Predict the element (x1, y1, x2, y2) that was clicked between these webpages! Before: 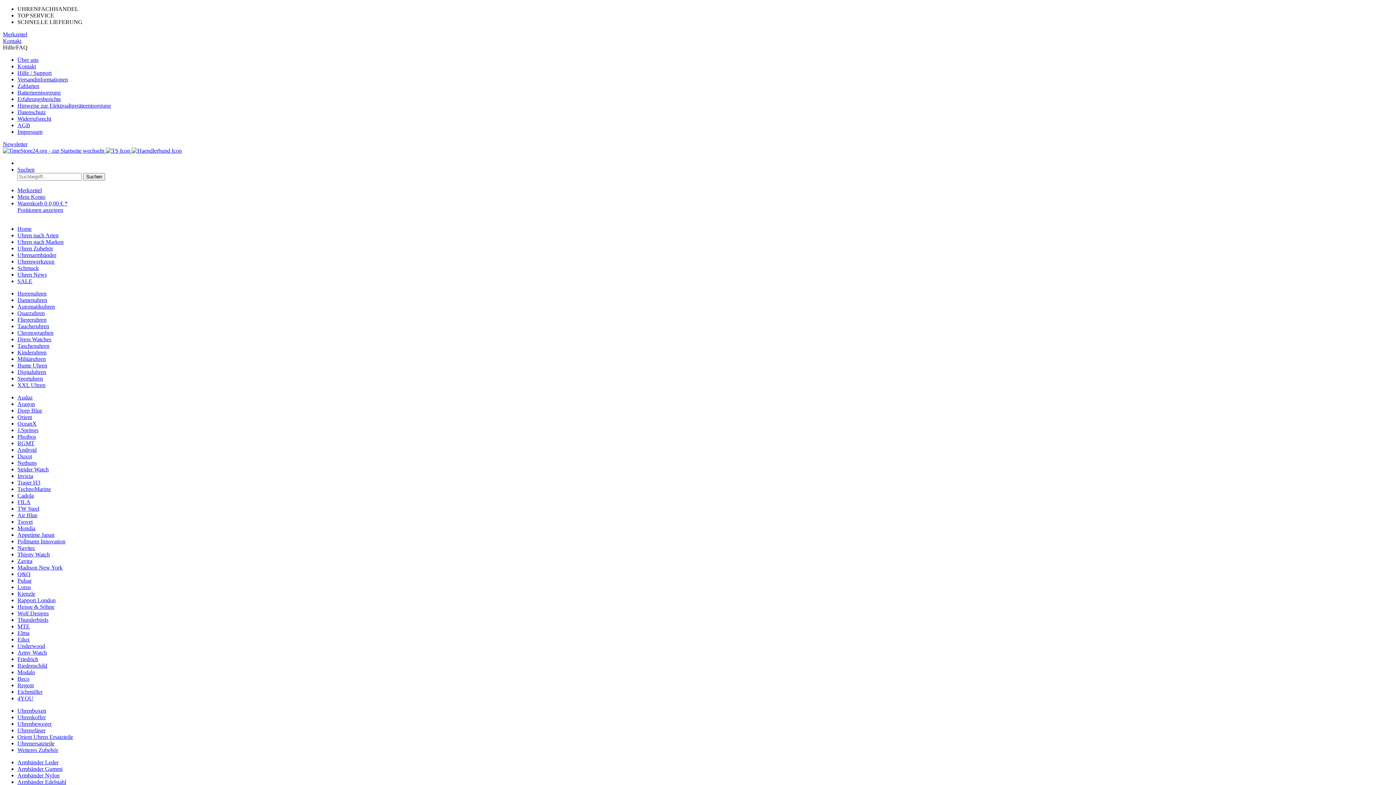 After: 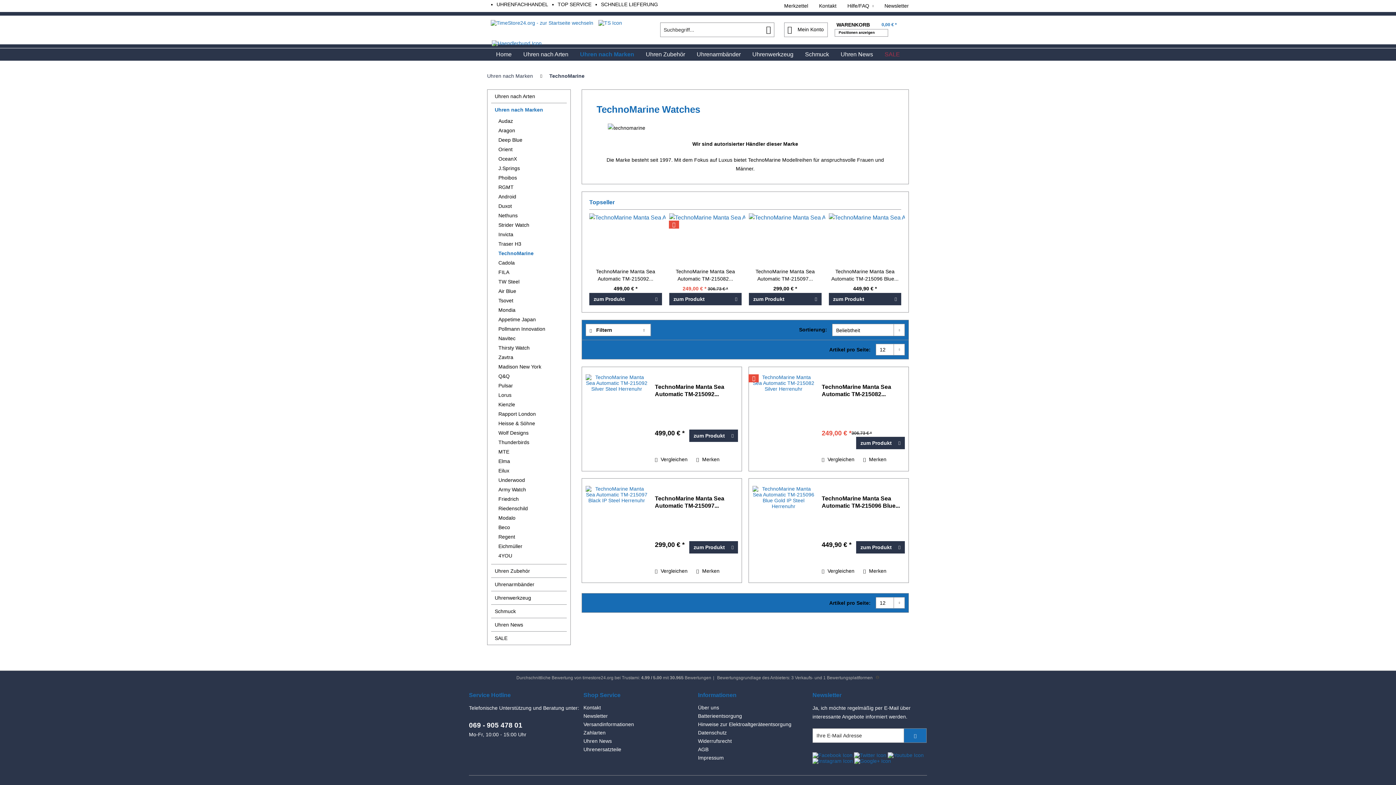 Action: bbox: (17, 486, 50, 492) label: TechnoMarine